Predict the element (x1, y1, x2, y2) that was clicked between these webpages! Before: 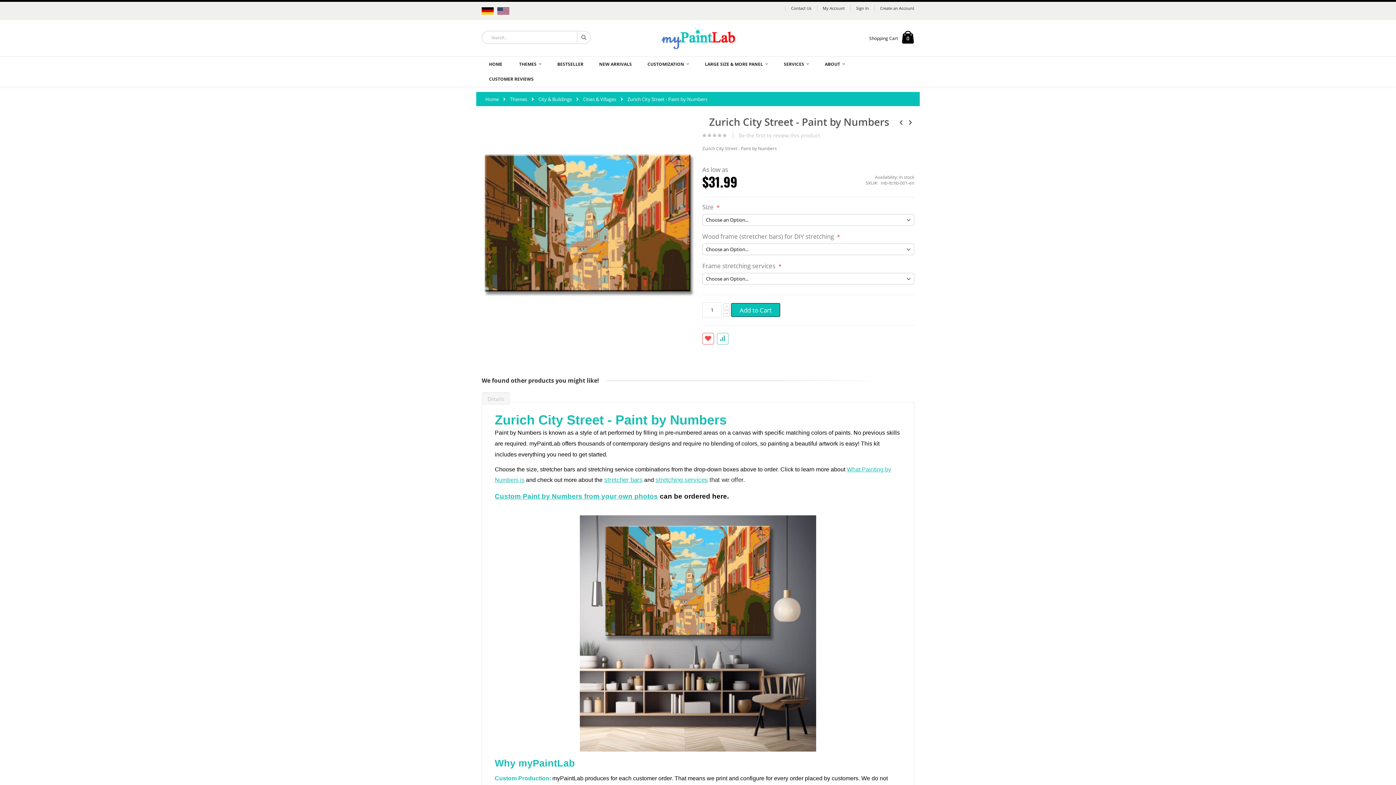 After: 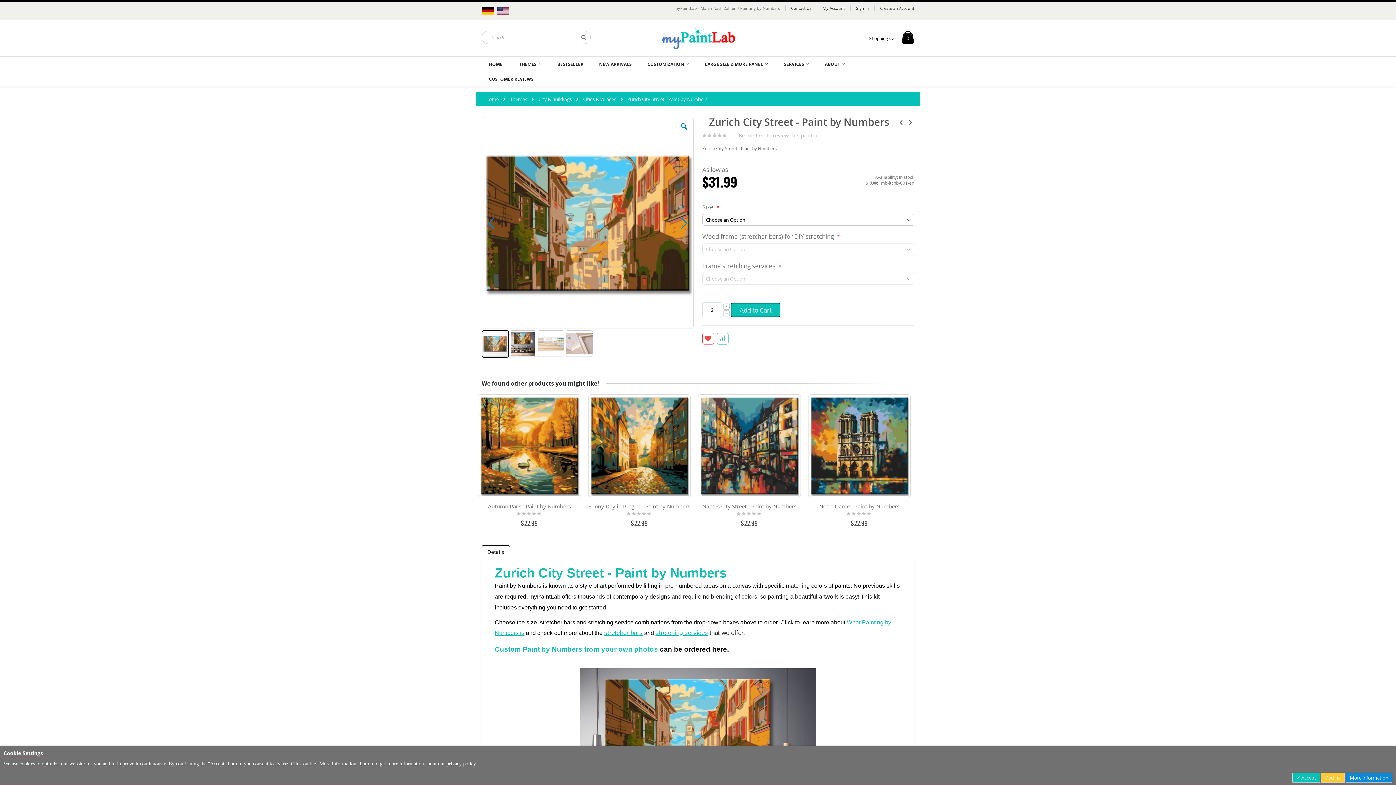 Action: bbox: (723, 303, 729, 309)